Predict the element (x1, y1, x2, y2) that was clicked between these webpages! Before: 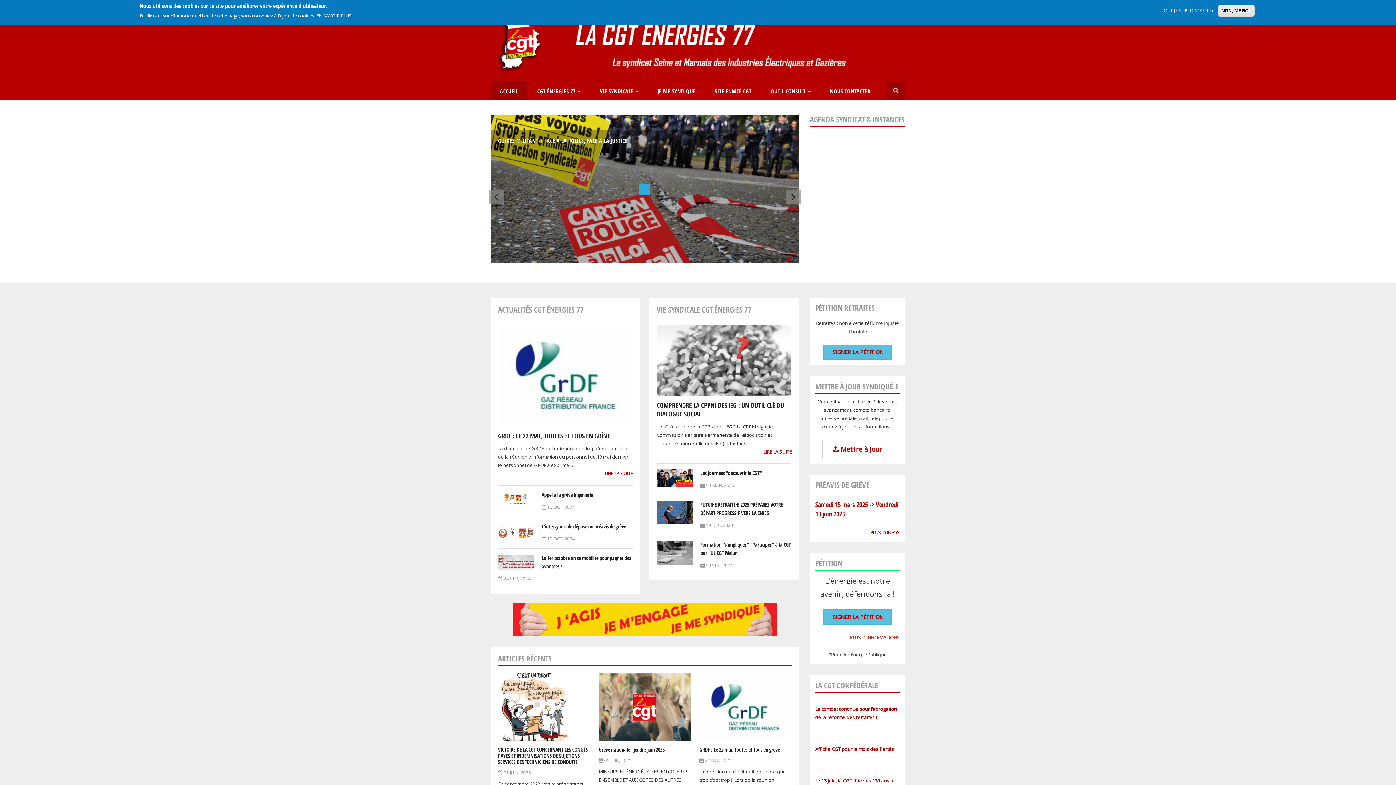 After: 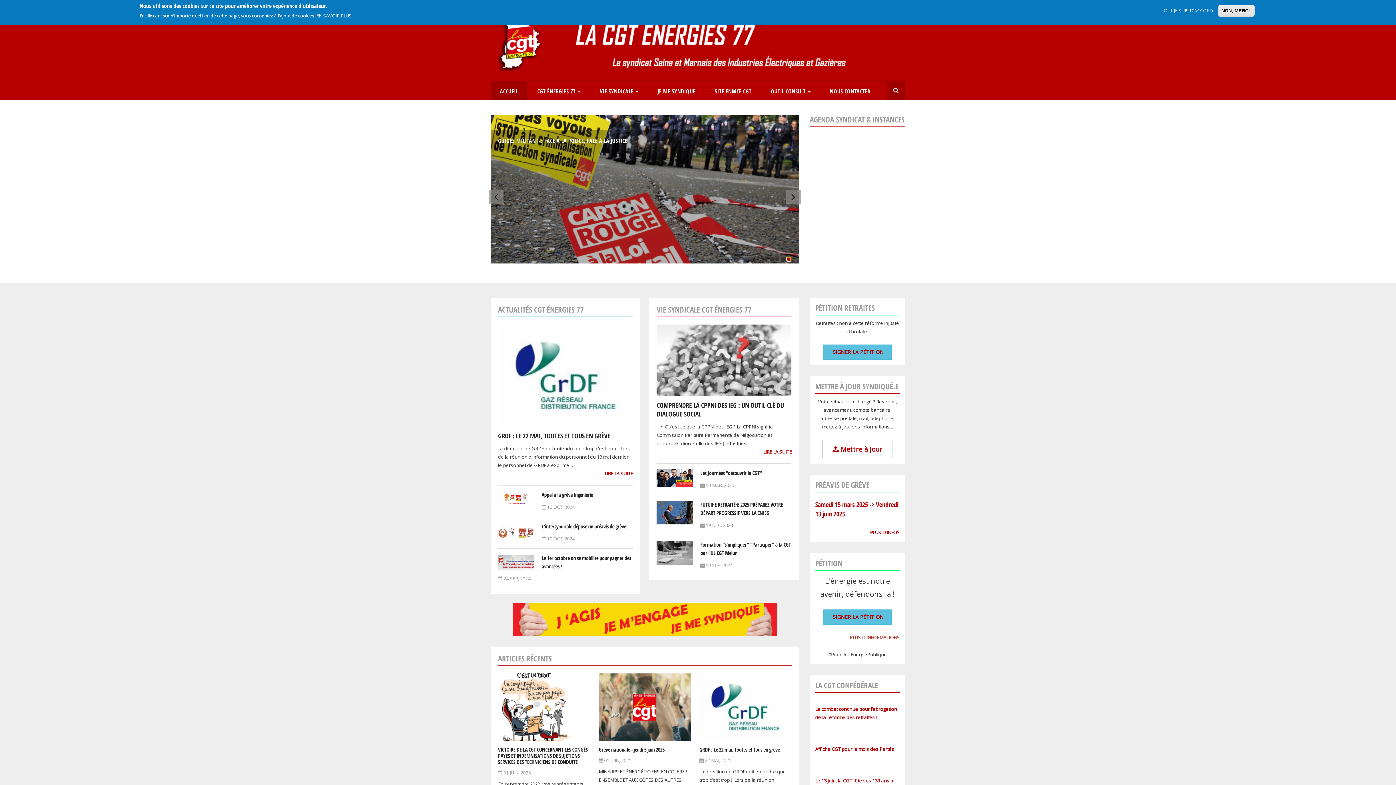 Action: label: 5 bbox: (787, 257, 790, 260)